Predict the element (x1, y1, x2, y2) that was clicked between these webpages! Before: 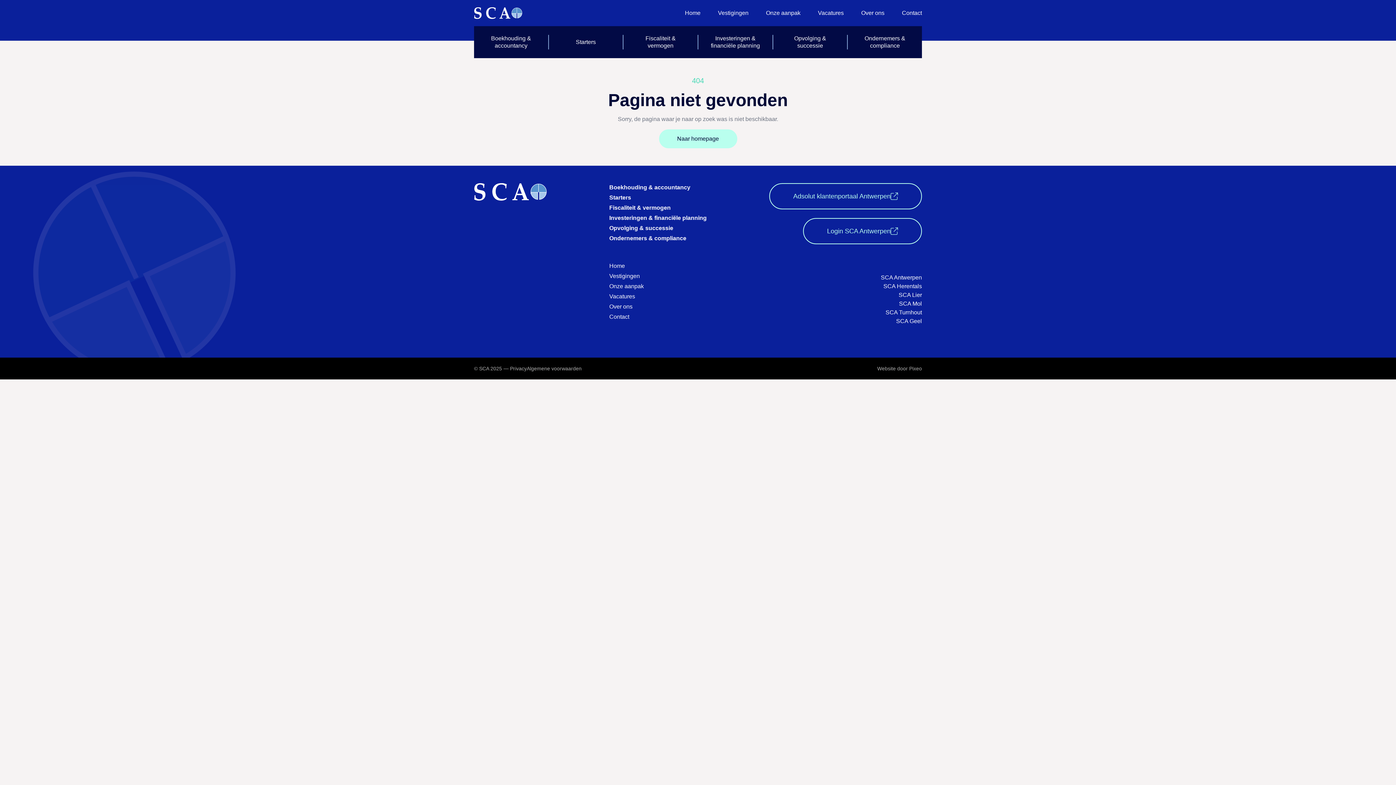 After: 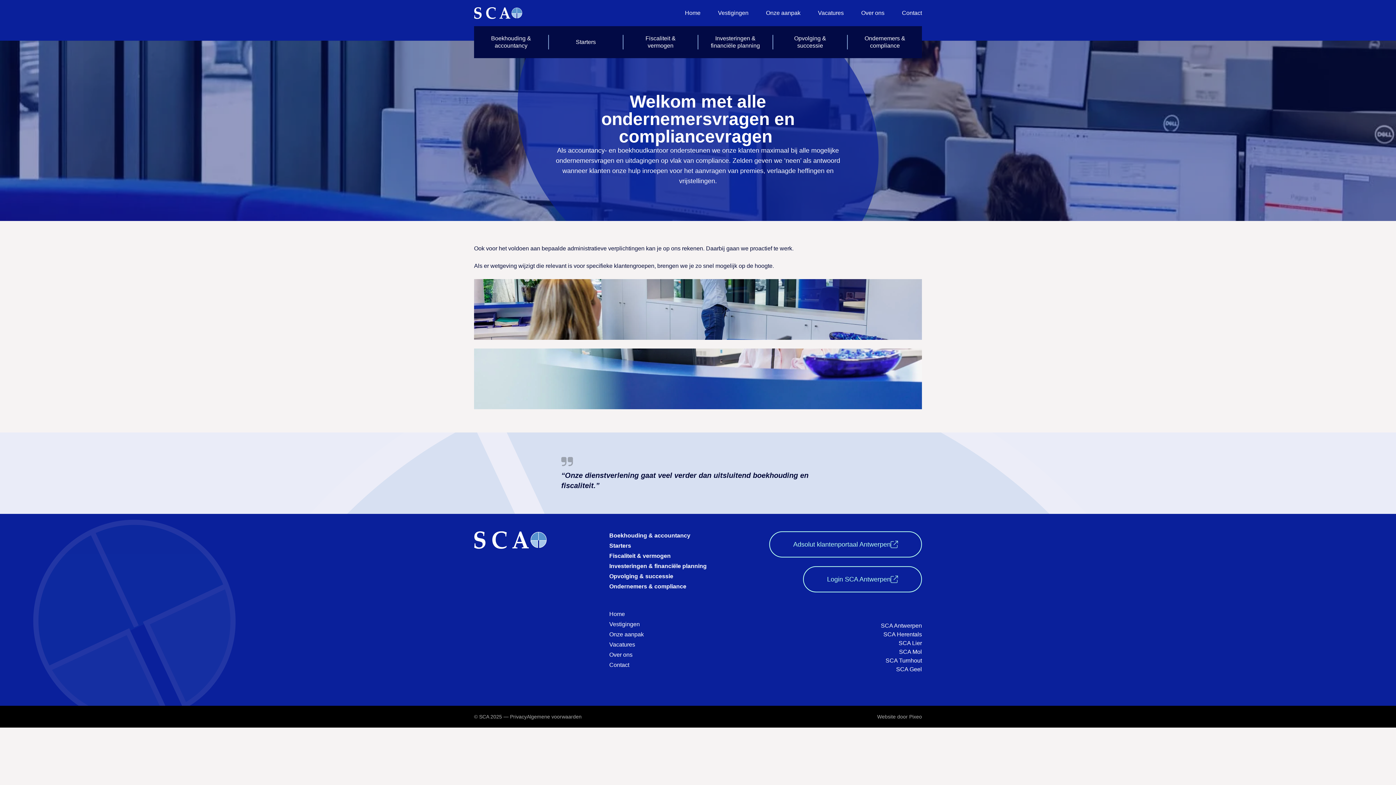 Action: bbox: (848, 34, 922, 49) label: Ondernemers & compliance